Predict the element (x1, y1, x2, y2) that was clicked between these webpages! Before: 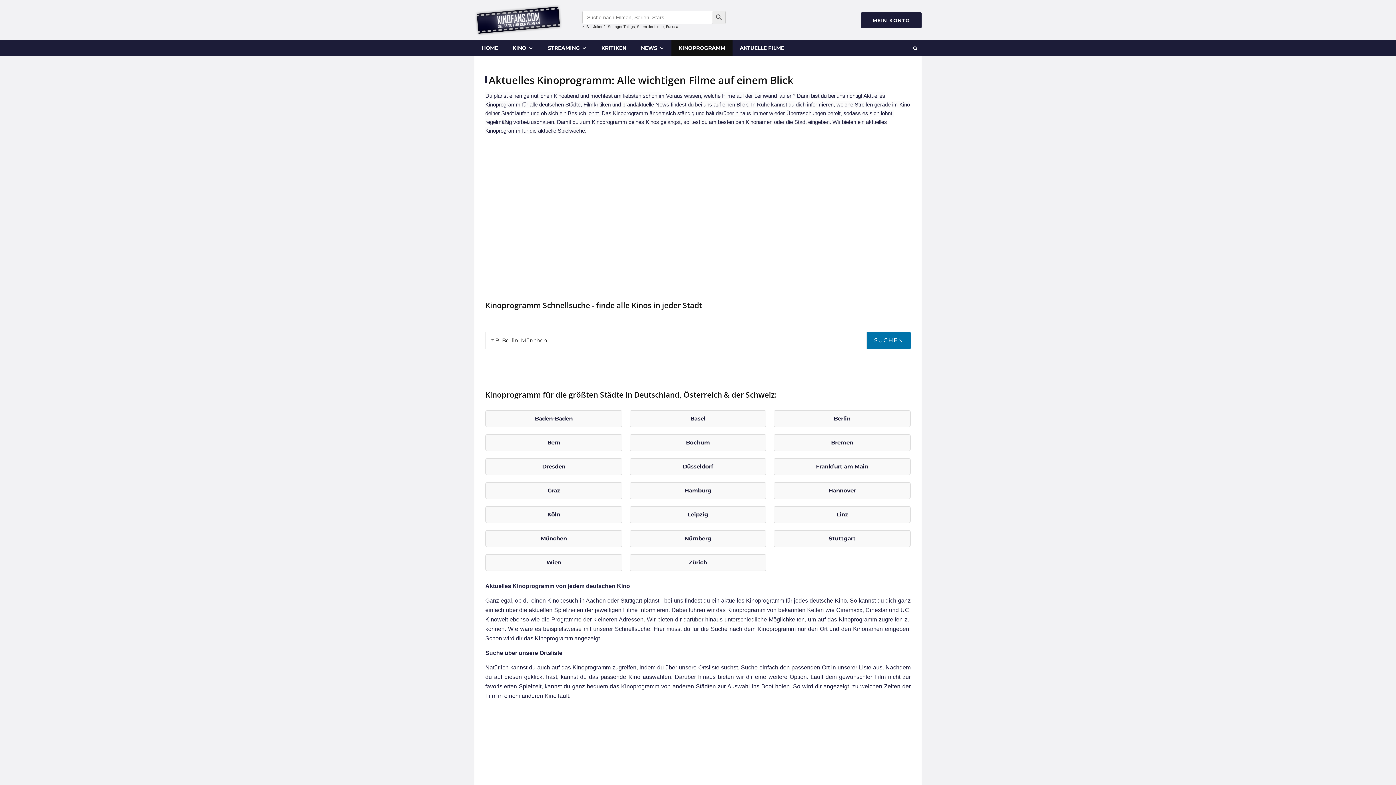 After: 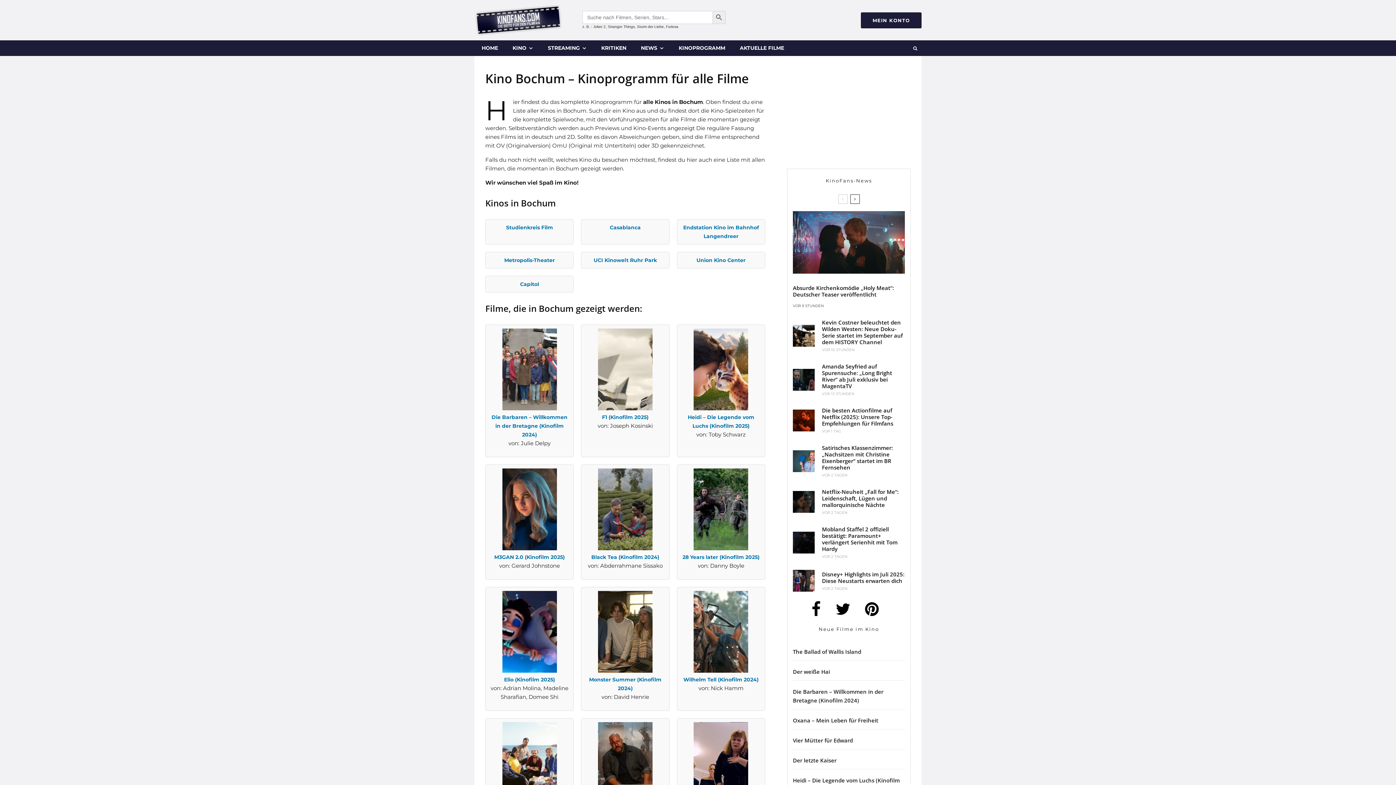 Action: bbox: (629, 434, 766, 451) label: Bochum